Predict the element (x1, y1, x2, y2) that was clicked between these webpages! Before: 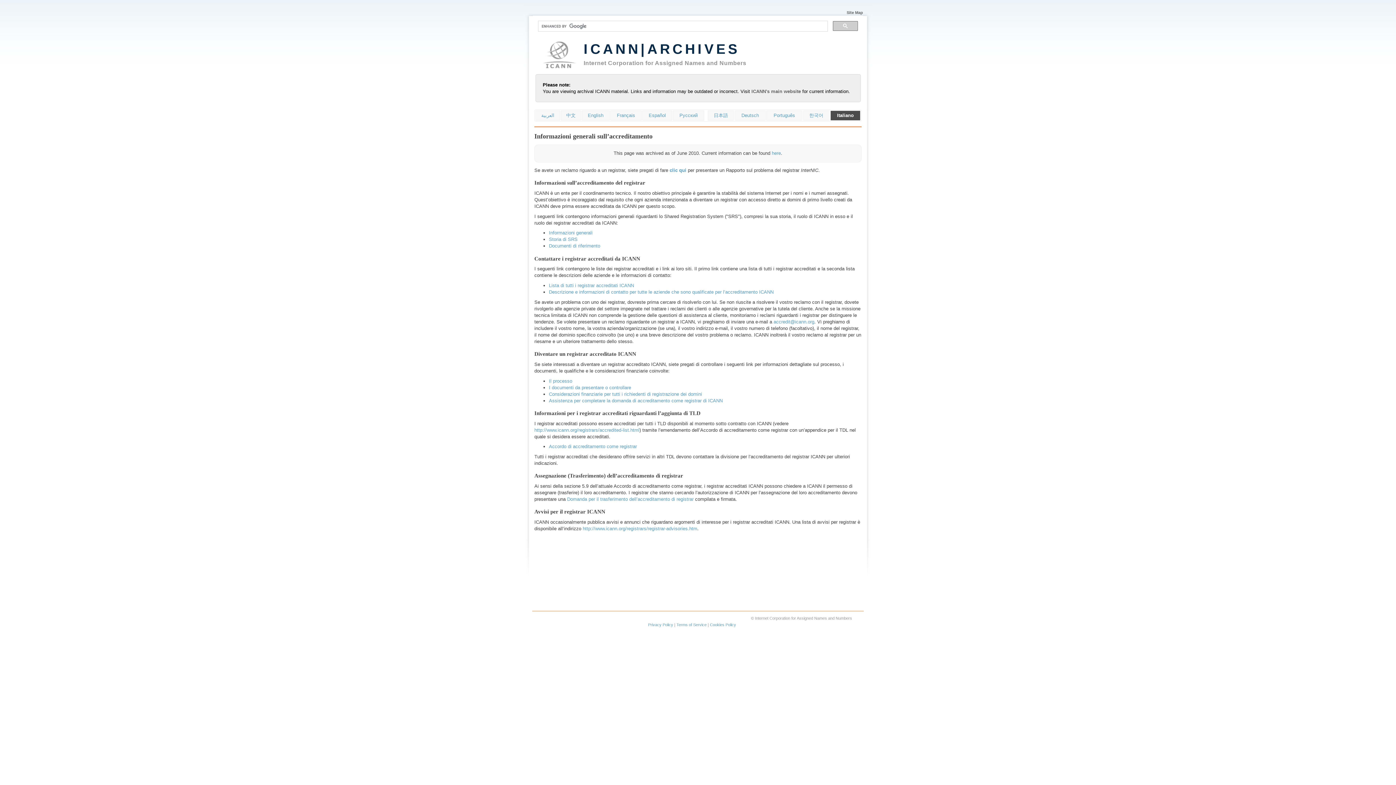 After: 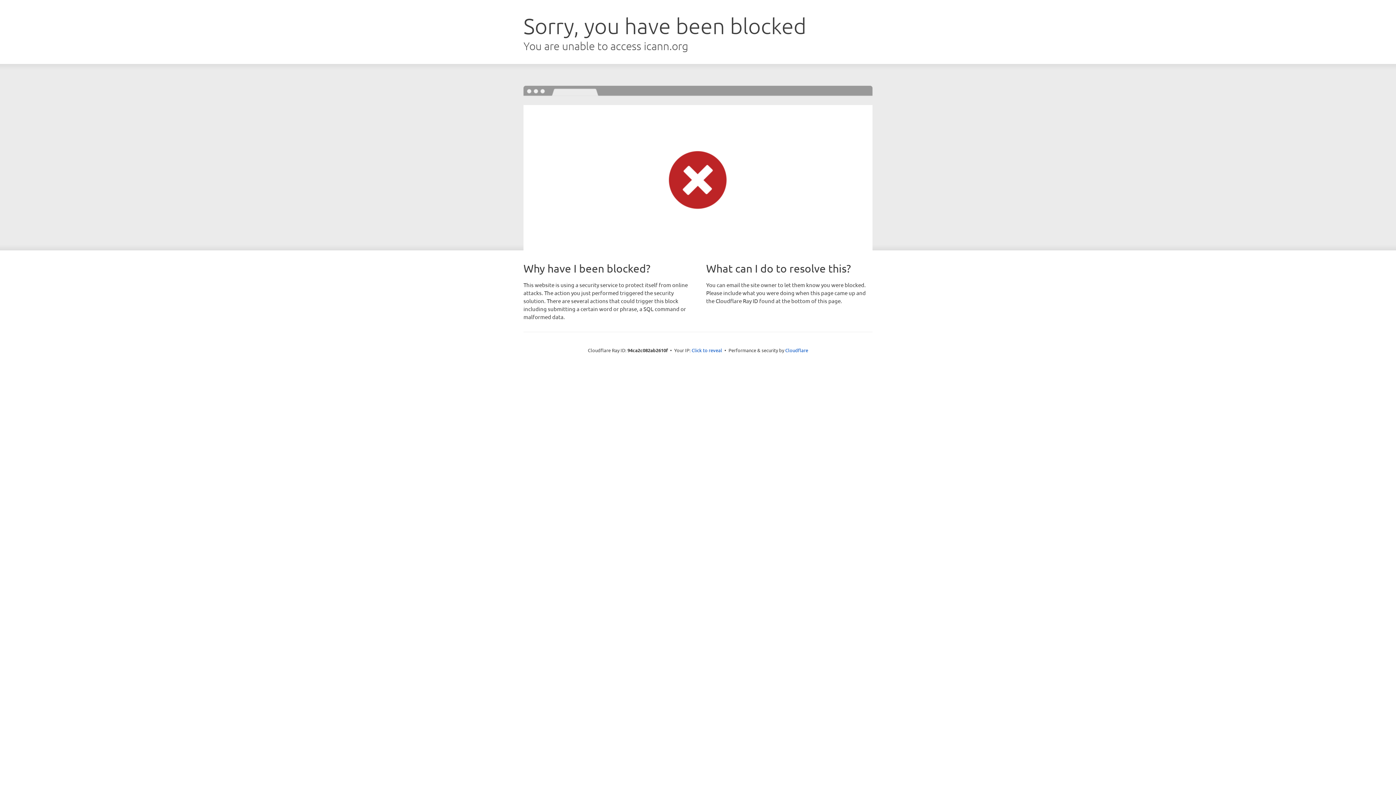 Action: bbox: (676, 622, 706, 627) label: Terms of Service